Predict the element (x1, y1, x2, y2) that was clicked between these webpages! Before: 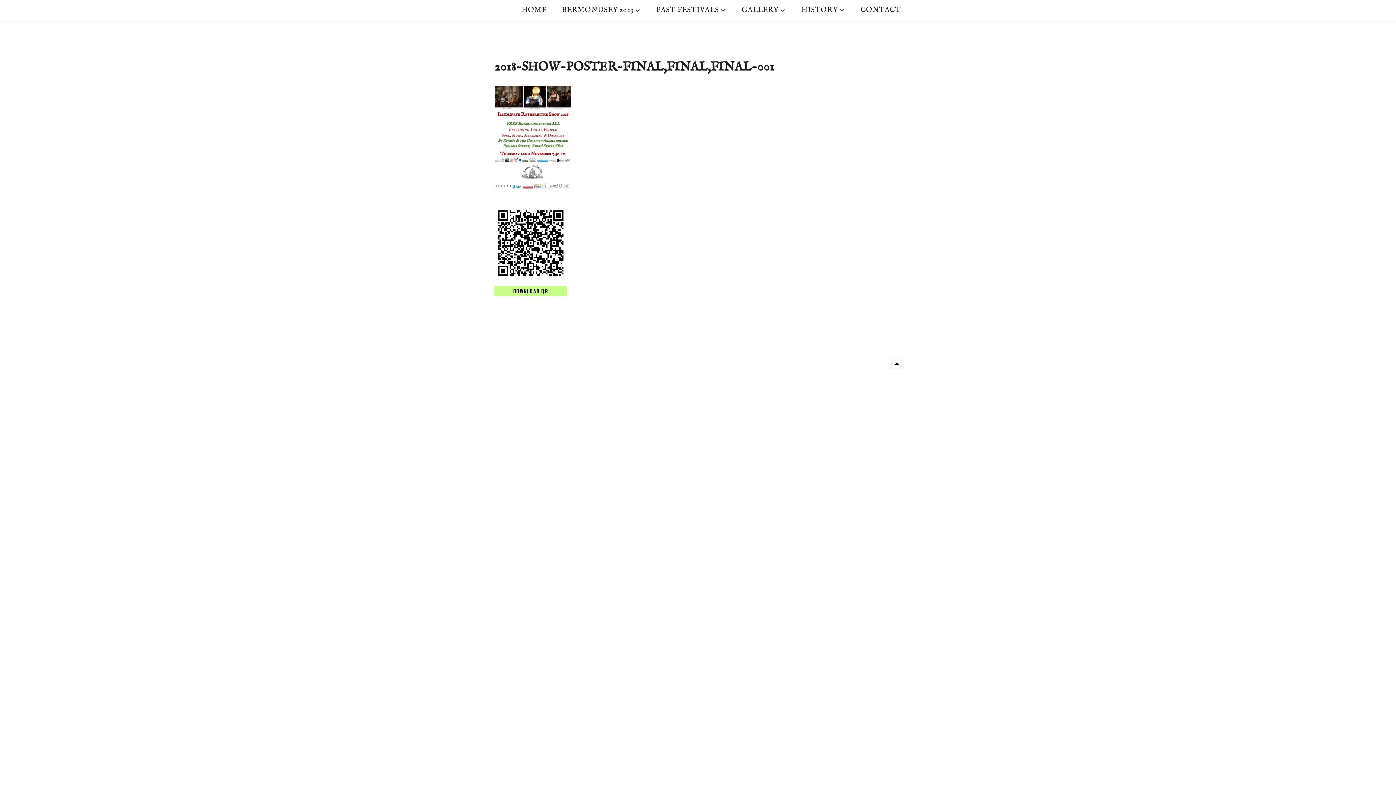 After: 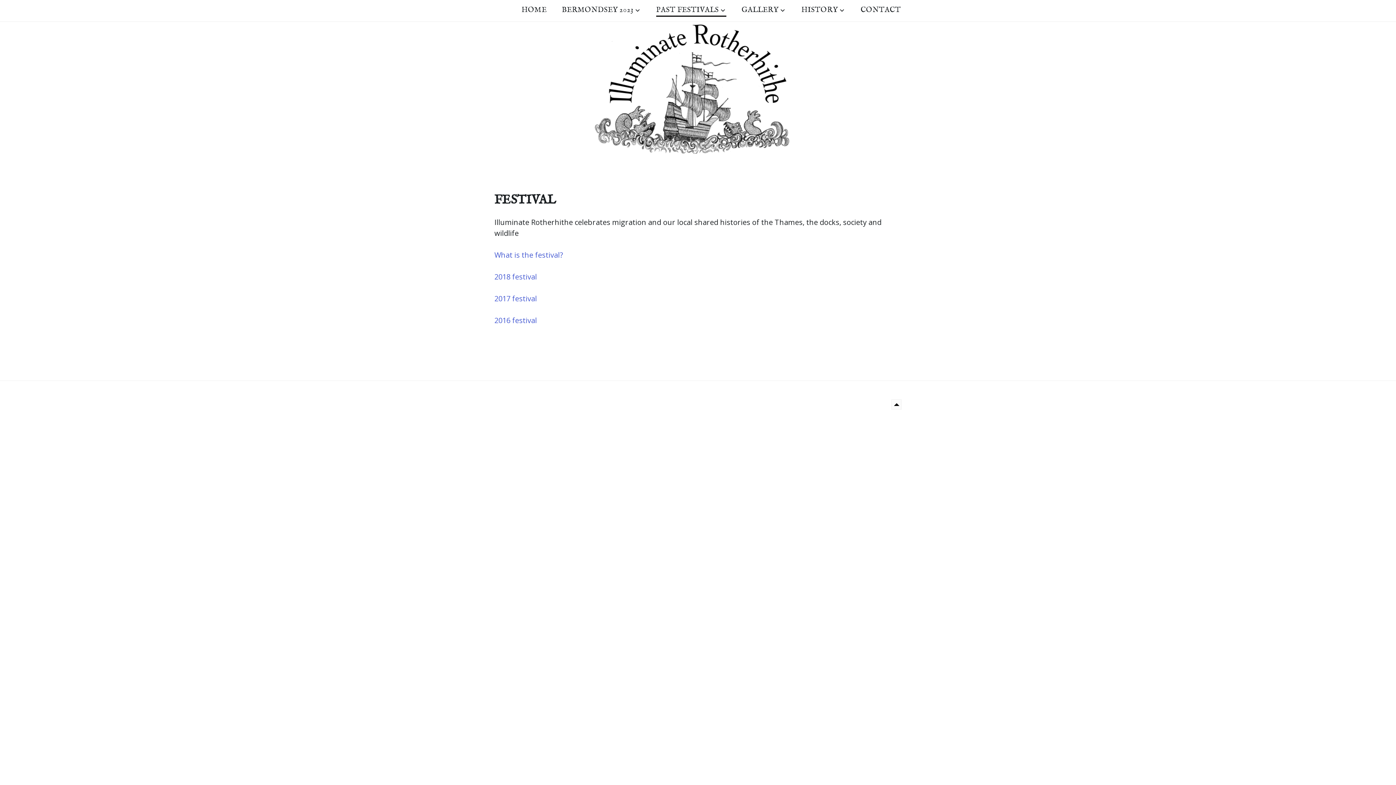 Action: label: PAST FESTIVALS bbox: (656, 4, 726, 16)